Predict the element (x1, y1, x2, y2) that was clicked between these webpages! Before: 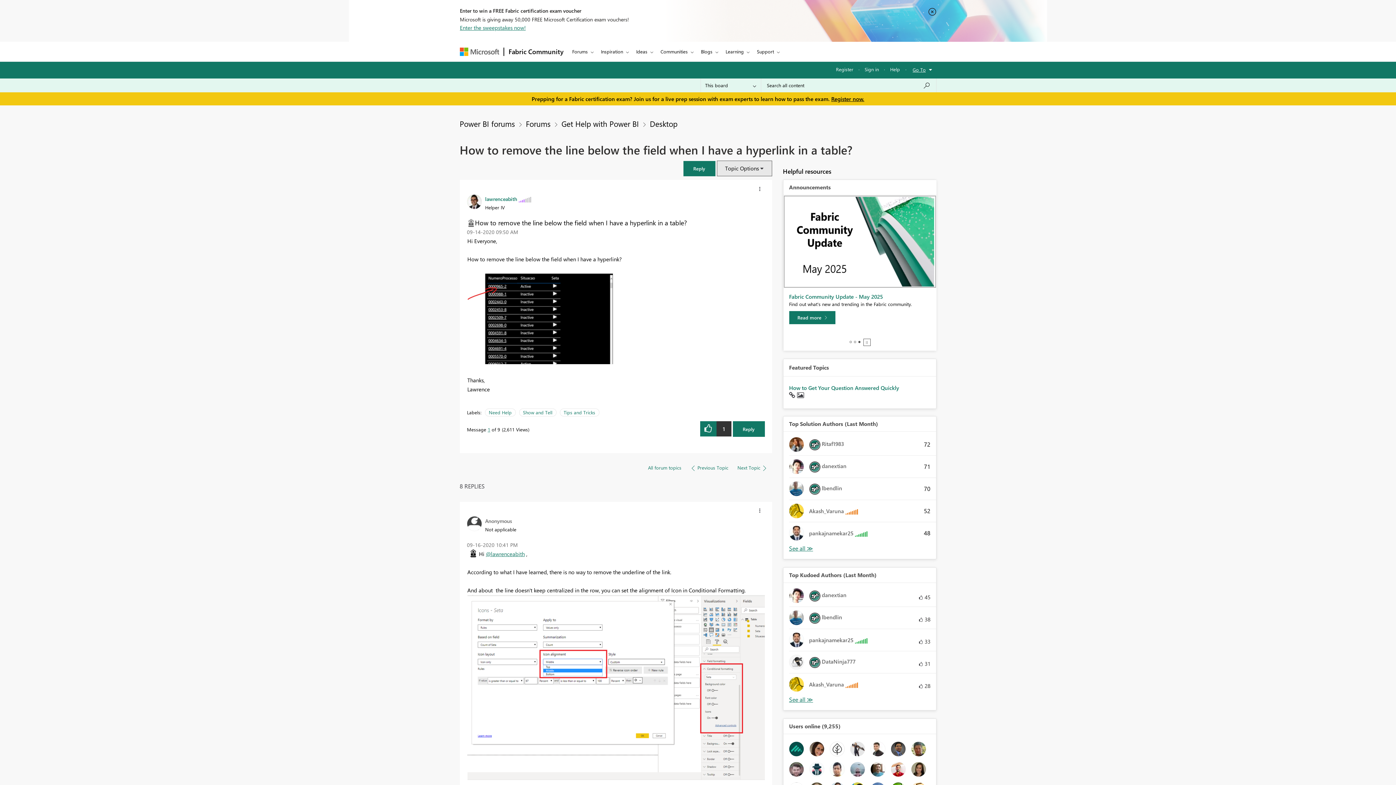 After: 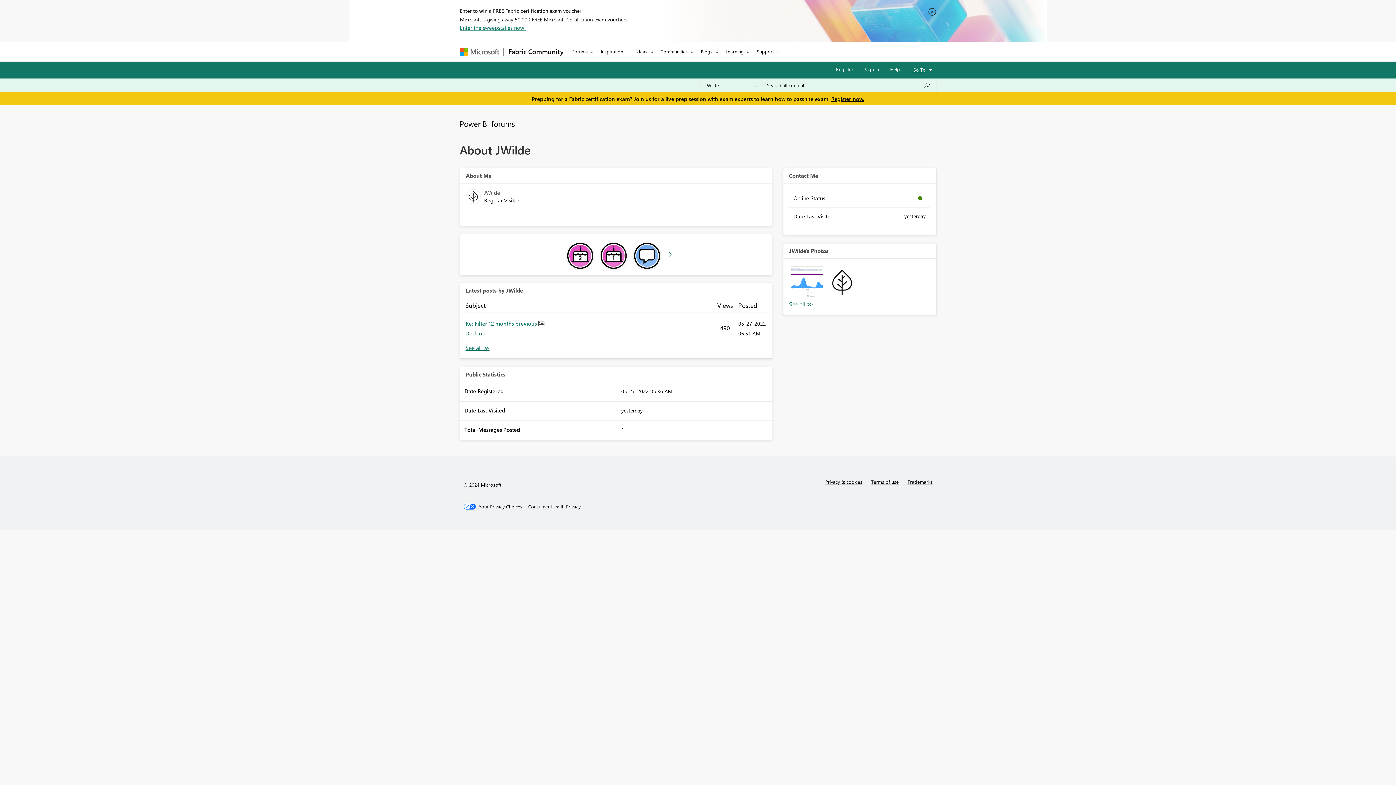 Action: bbox: (830, 745, 844, 752)